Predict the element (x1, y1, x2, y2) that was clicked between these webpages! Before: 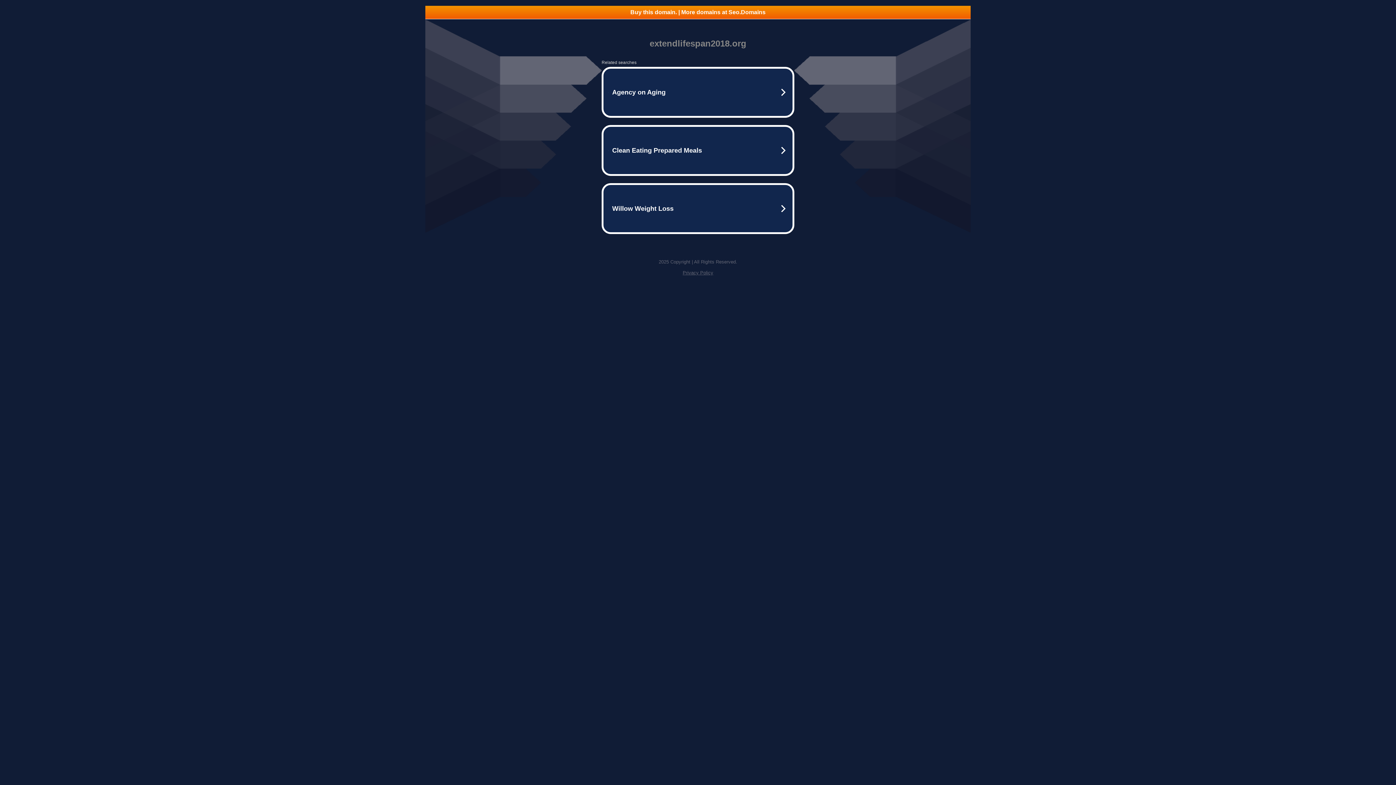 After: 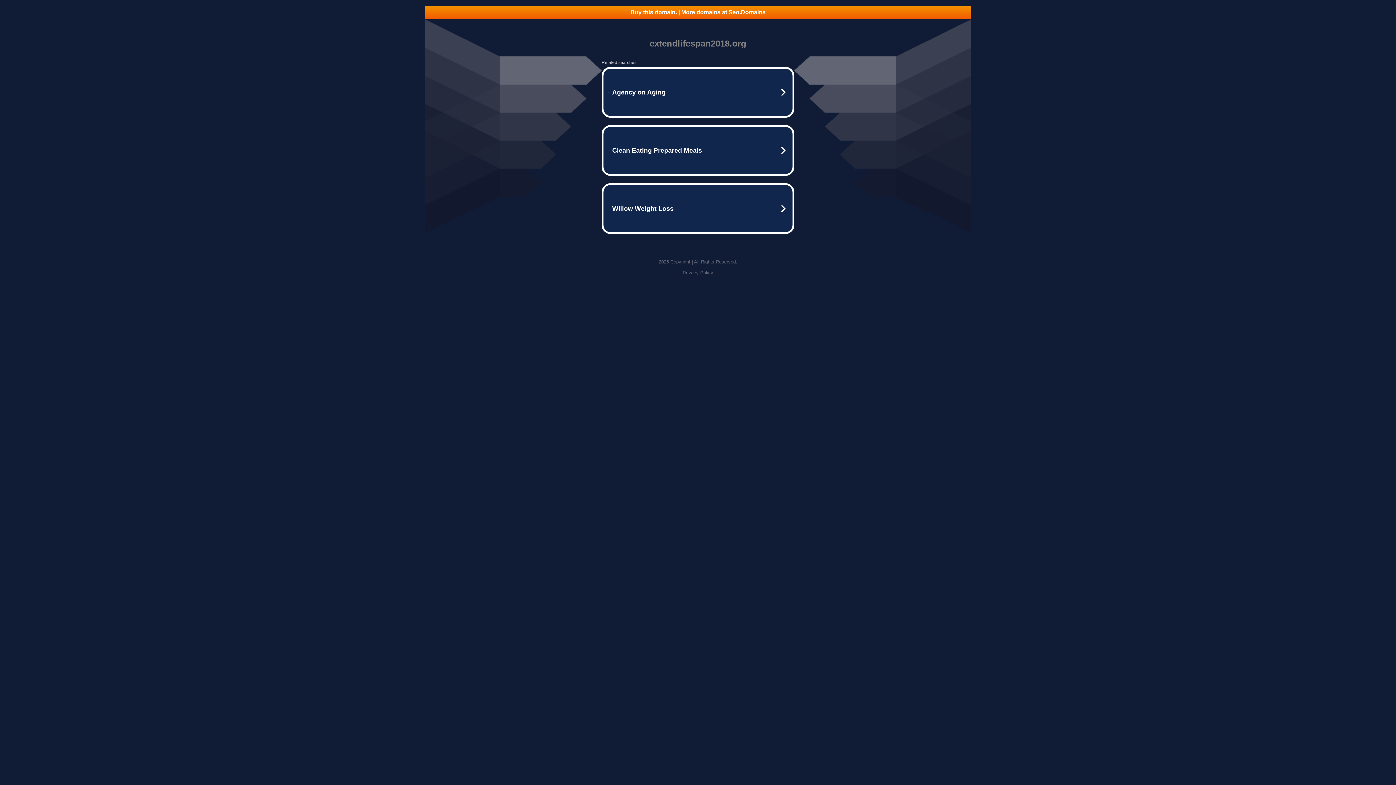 Action: label: Buy this domain. | More domains at Seo.Domains bbox: (425, 5, 970, 18)